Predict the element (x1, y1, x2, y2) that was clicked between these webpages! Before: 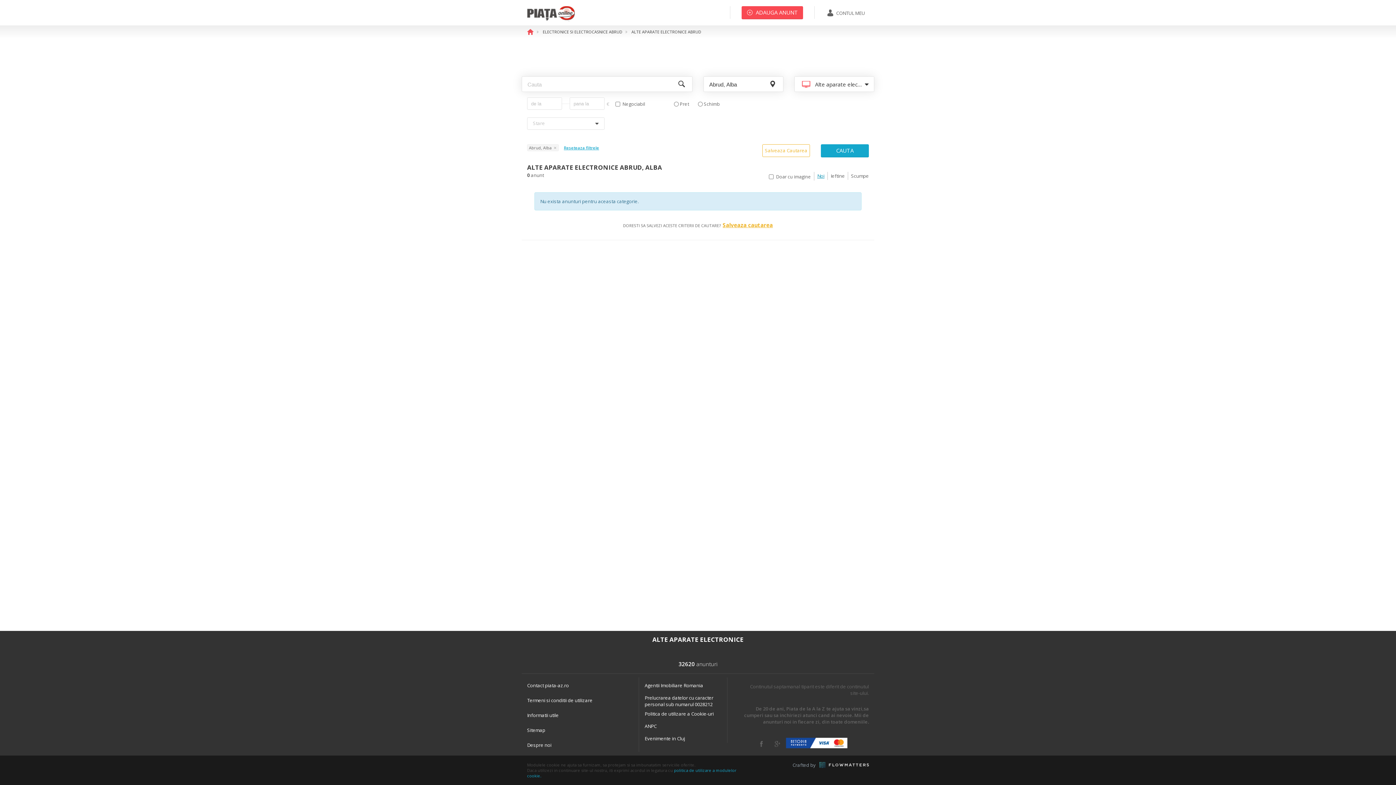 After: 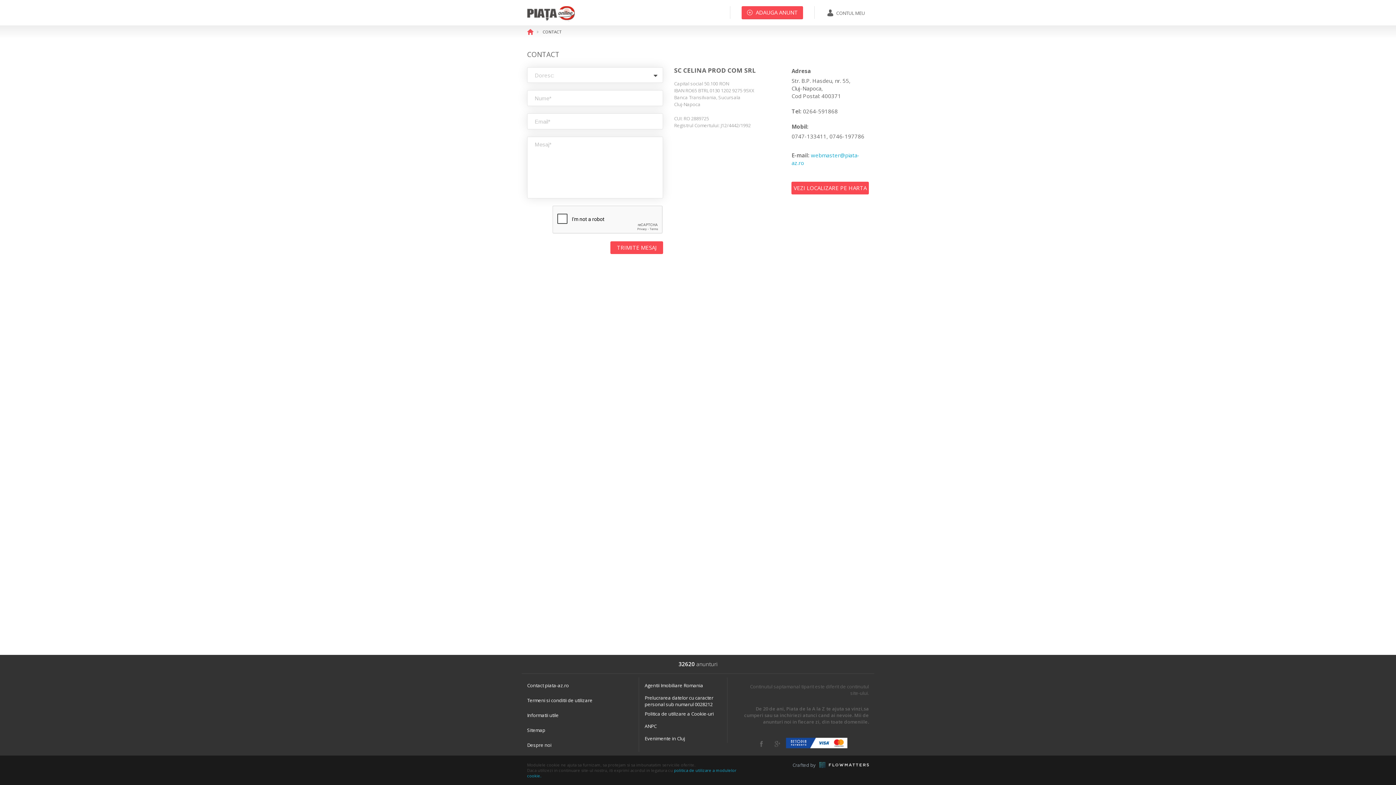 Action: label: Contact piata-az.ro bbox: (527, 682, 569, 689)